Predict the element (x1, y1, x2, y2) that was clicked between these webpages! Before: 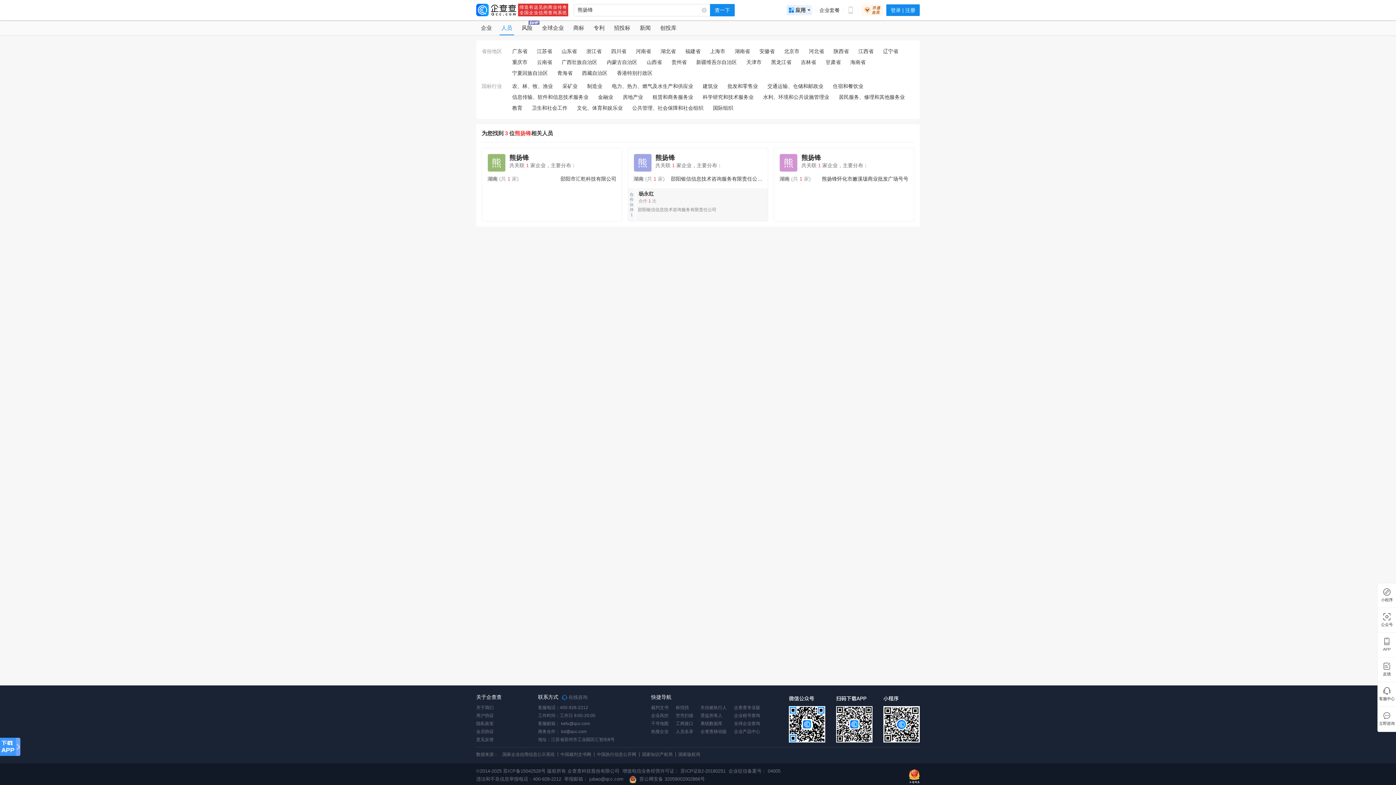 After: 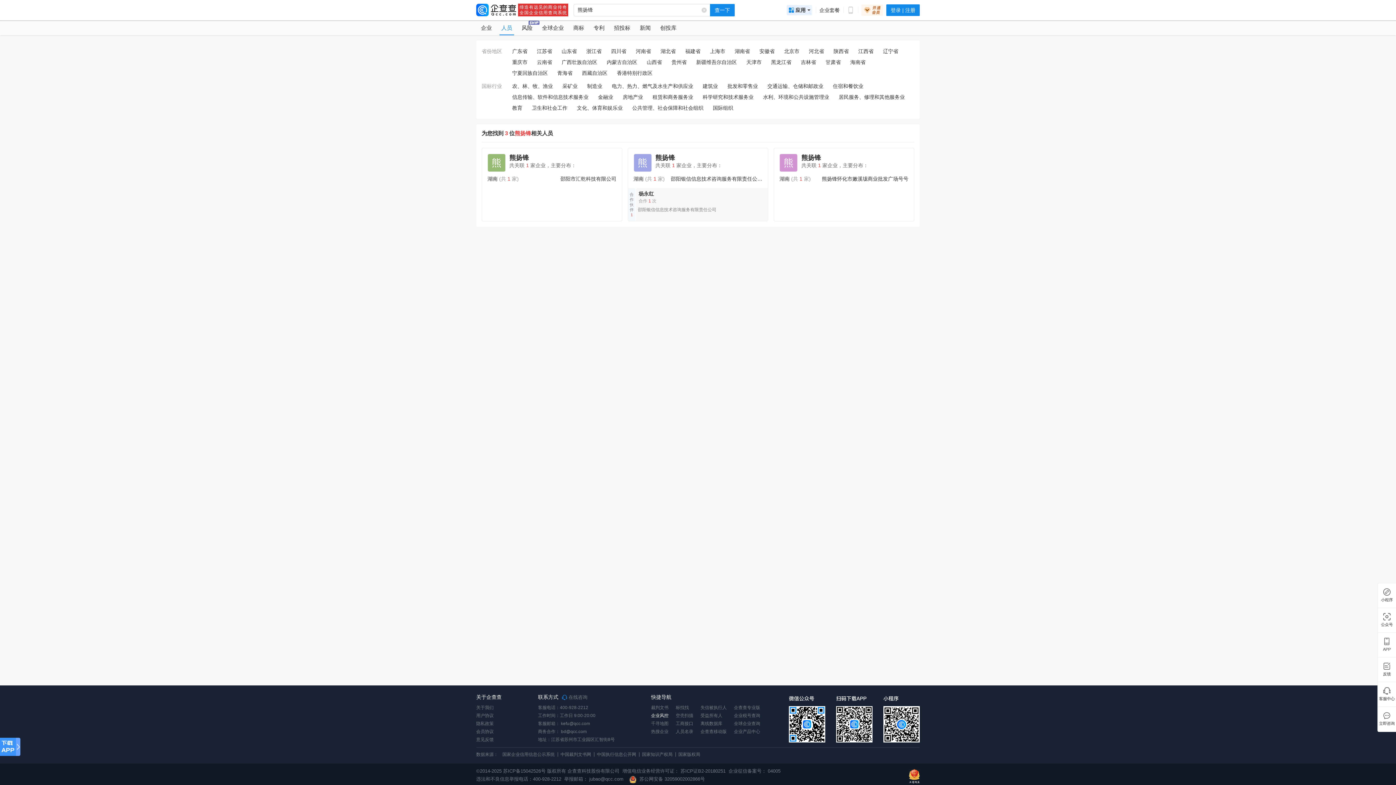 Action: bbox: (651, 713, 668, 718) label: 企业风控